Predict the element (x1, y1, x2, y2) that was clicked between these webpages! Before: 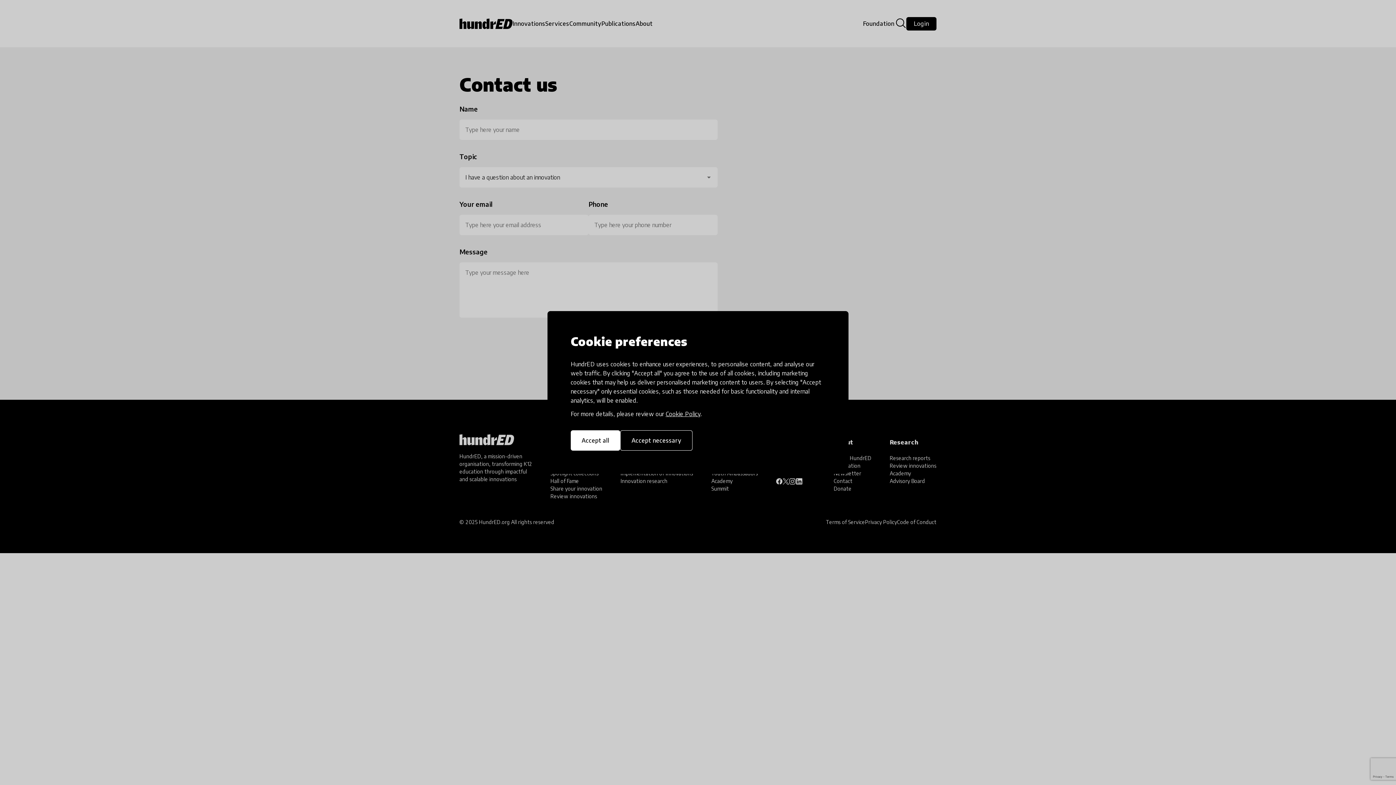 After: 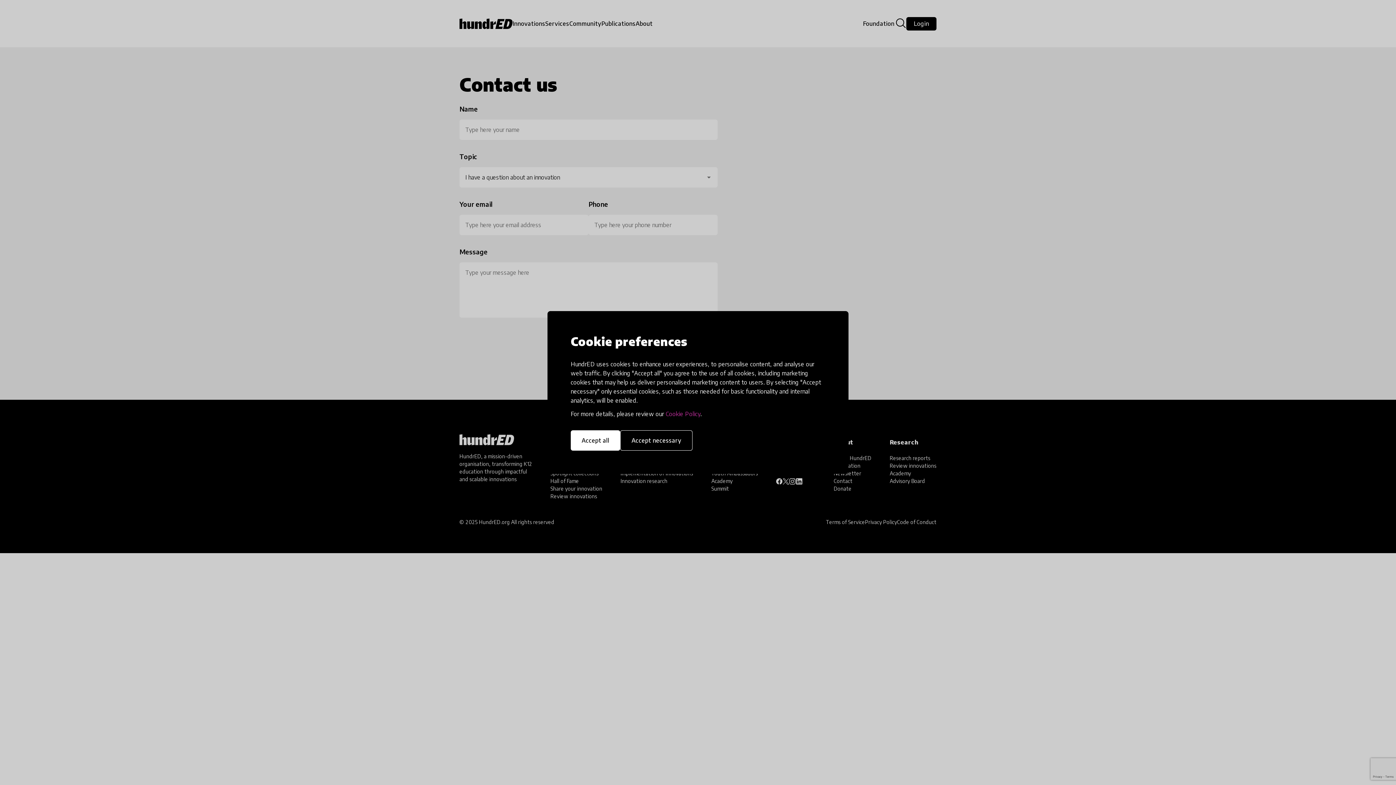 Action: bbox: (665, 410, 700, 417) label: Cookie Policy